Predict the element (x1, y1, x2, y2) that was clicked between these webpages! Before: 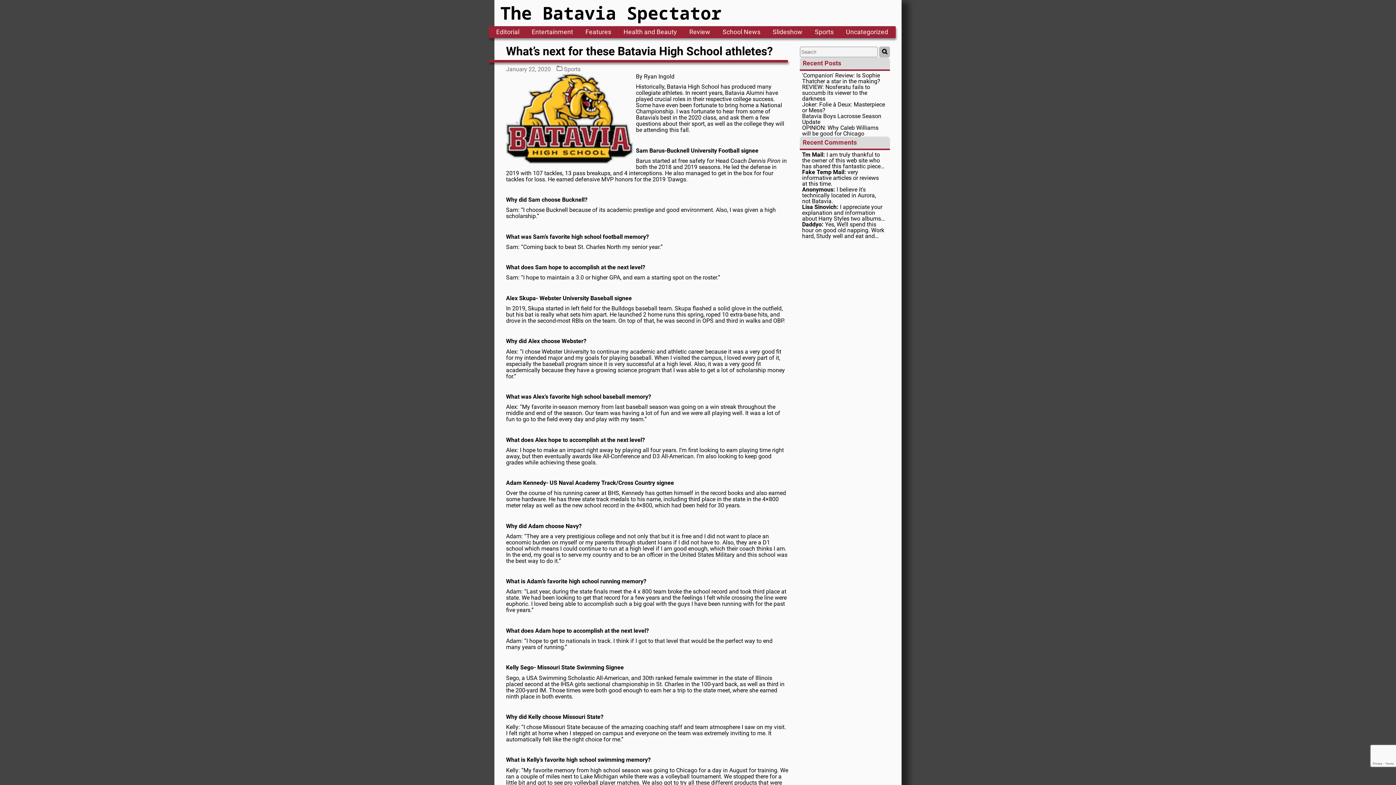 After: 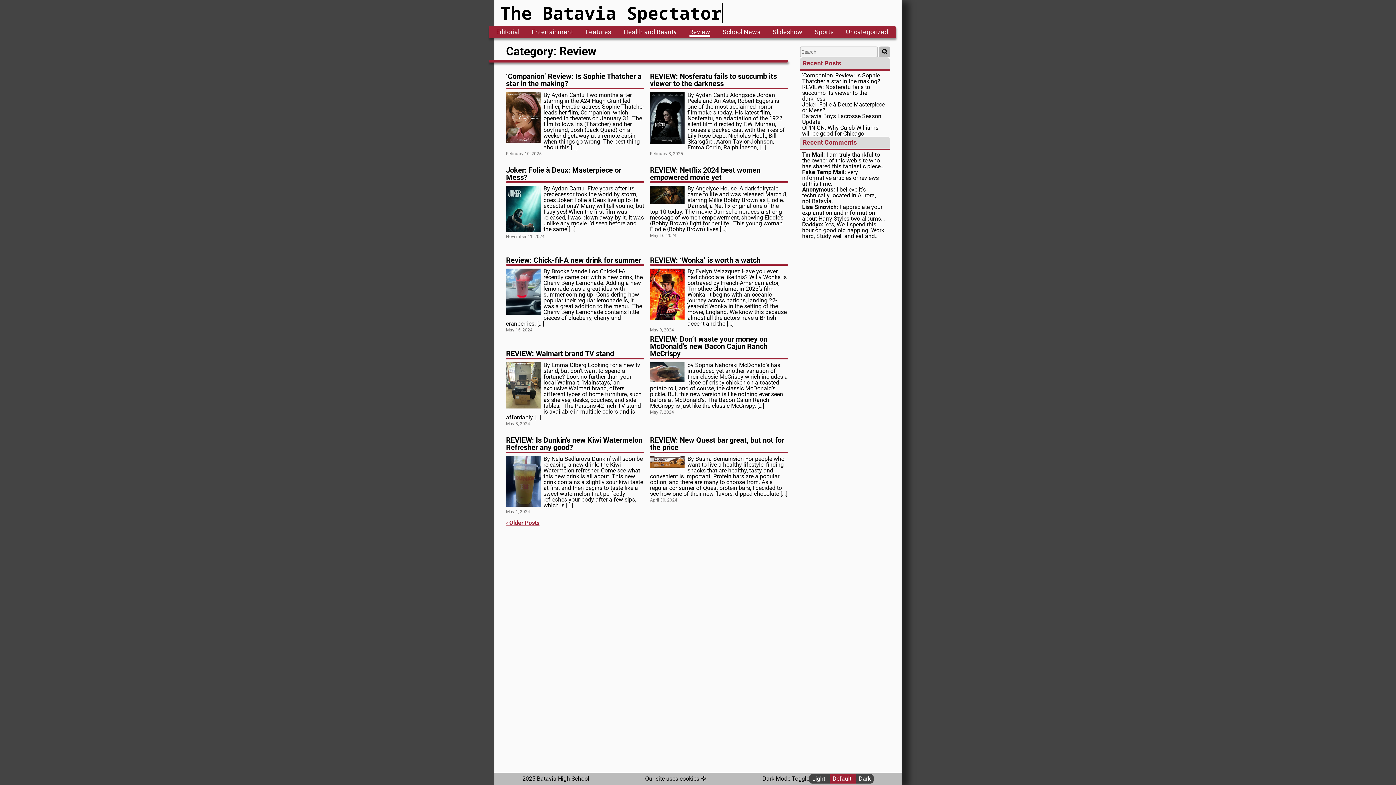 Action: bbox: (689, 29, 710, 35) label: Review